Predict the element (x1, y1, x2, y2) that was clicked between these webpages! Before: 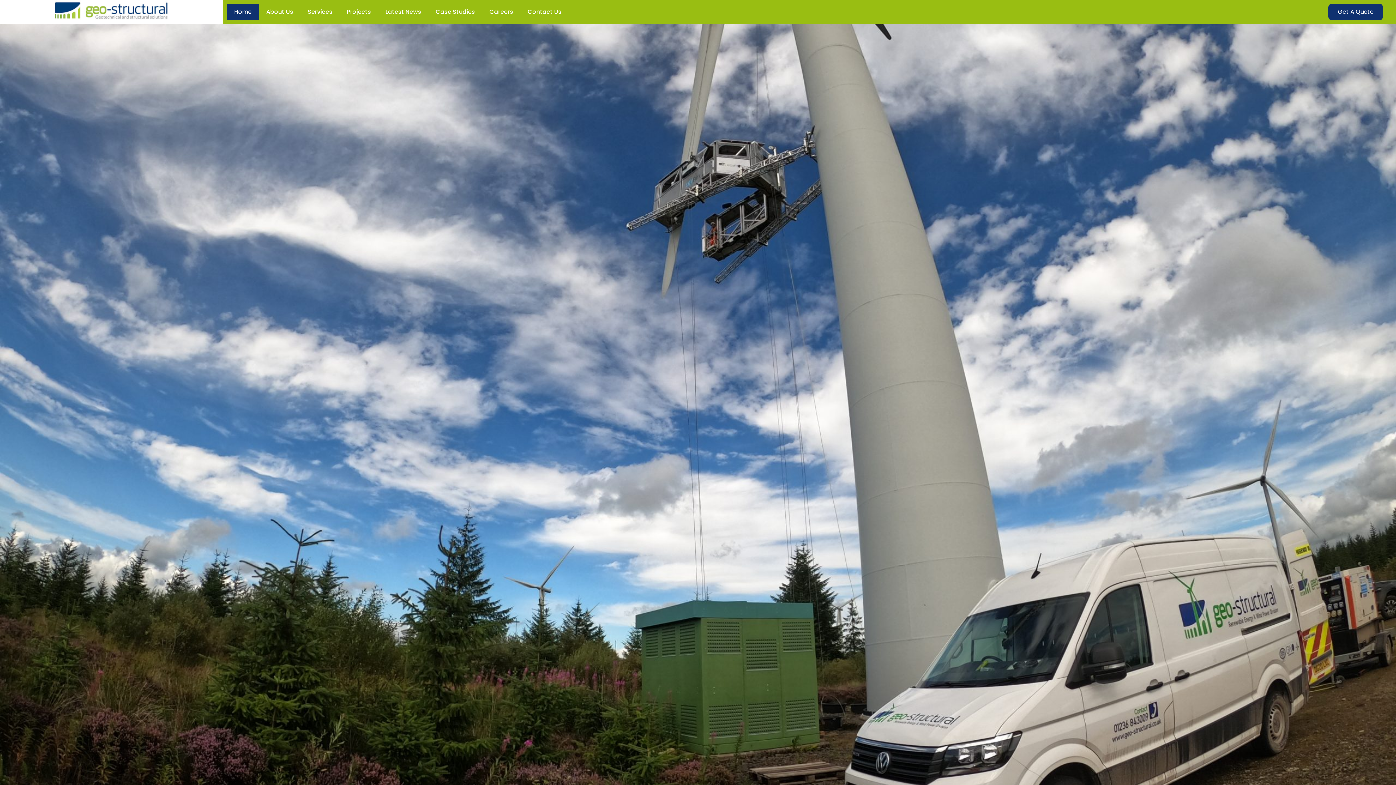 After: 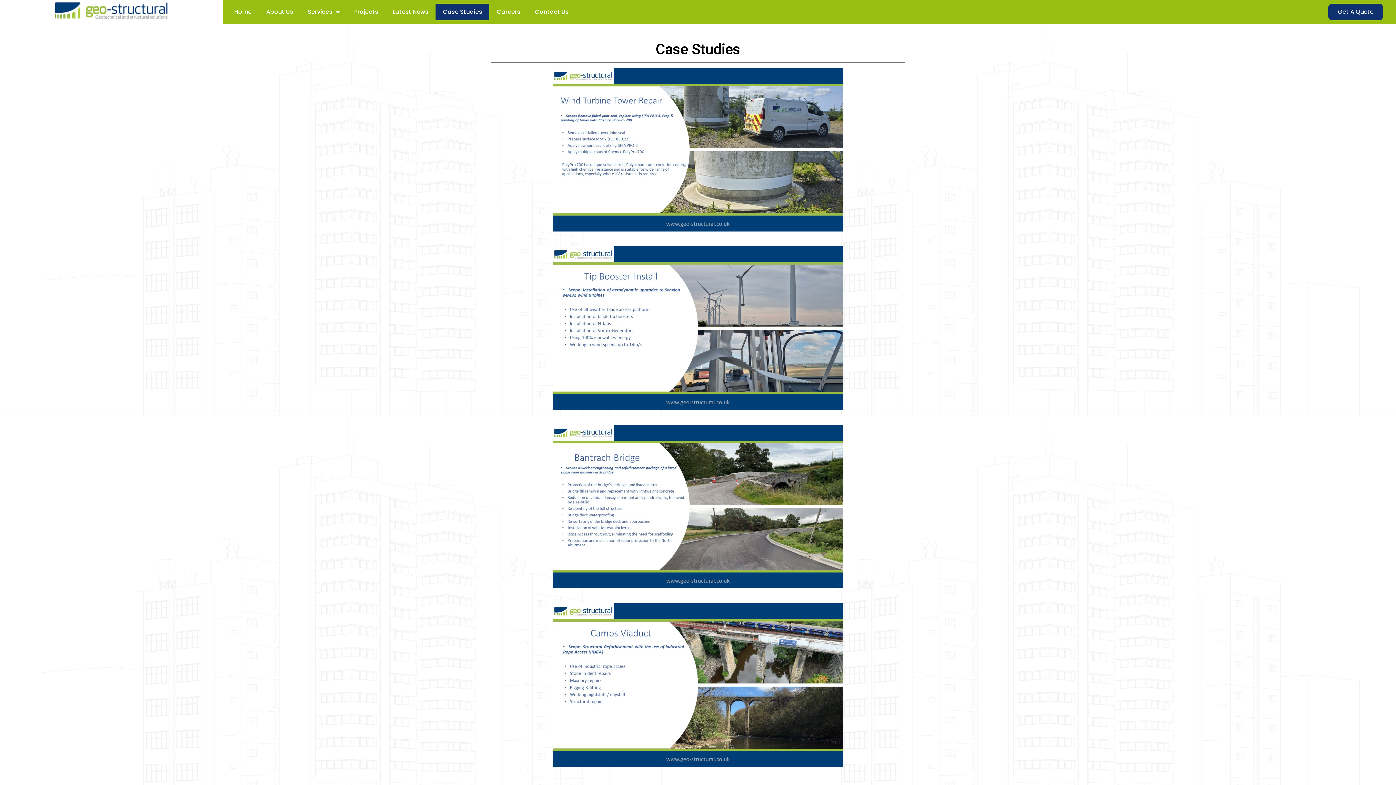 Action: label: Case Studies bbox: (428, 3, 482, 20)